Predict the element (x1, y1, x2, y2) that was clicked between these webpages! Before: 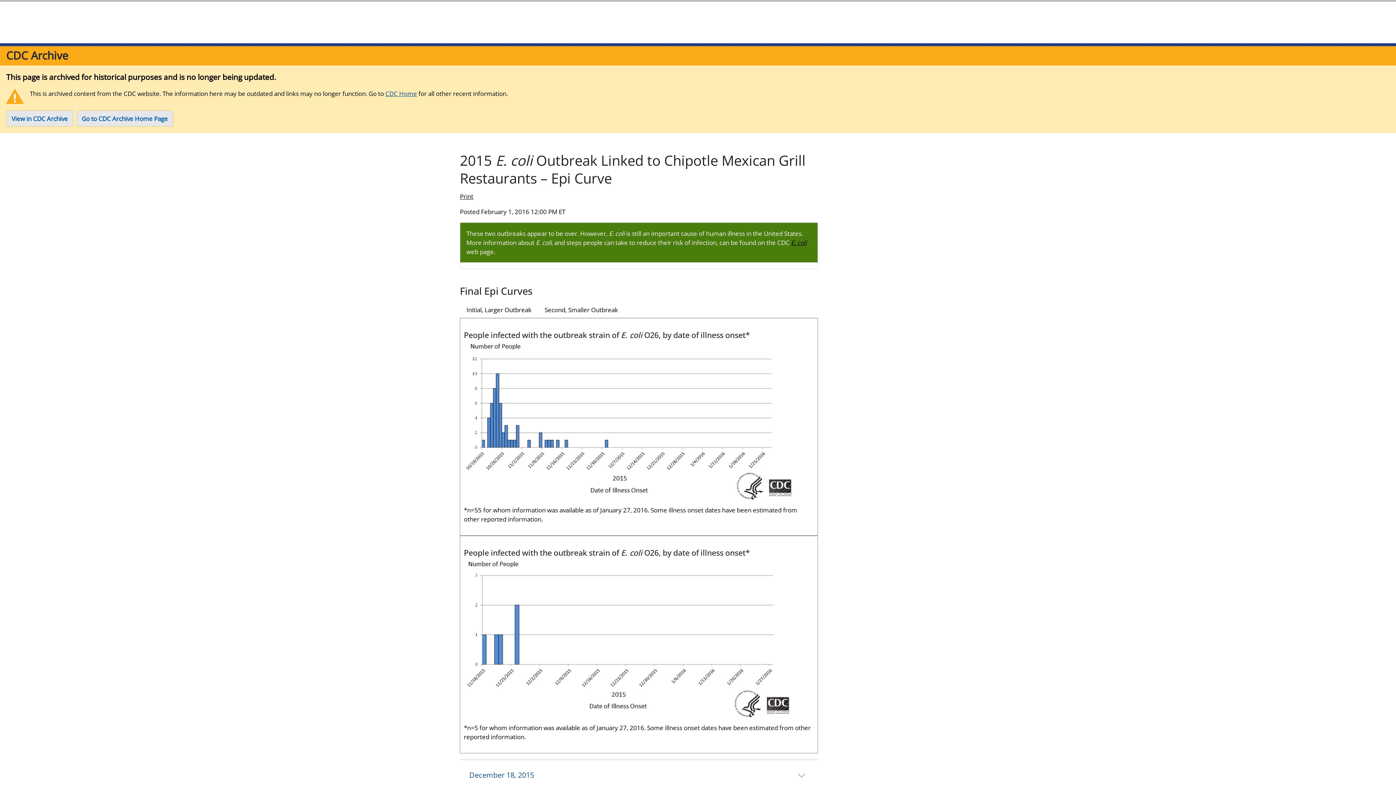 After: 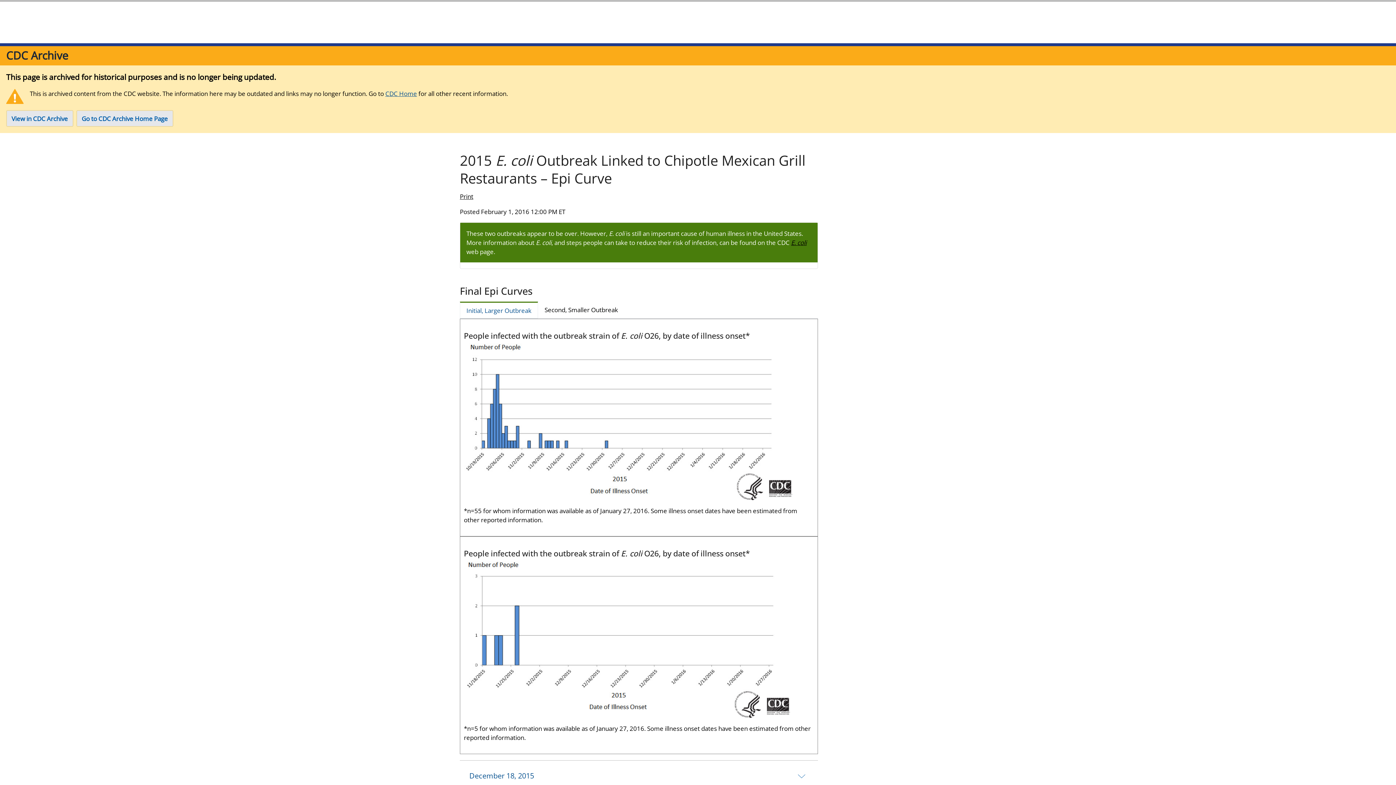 Action: bbox: (460, 301, 538, 317) label: Initial, Larger Outbreak